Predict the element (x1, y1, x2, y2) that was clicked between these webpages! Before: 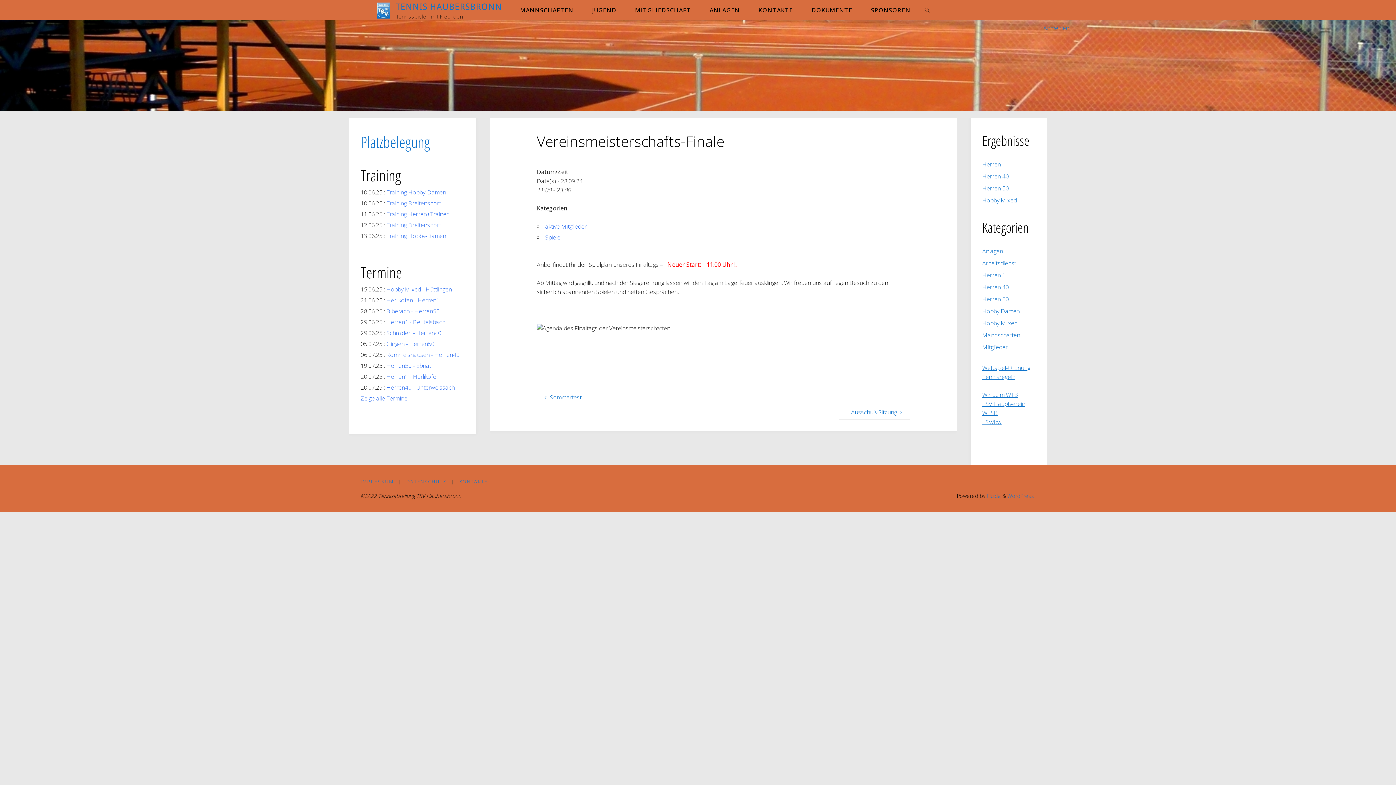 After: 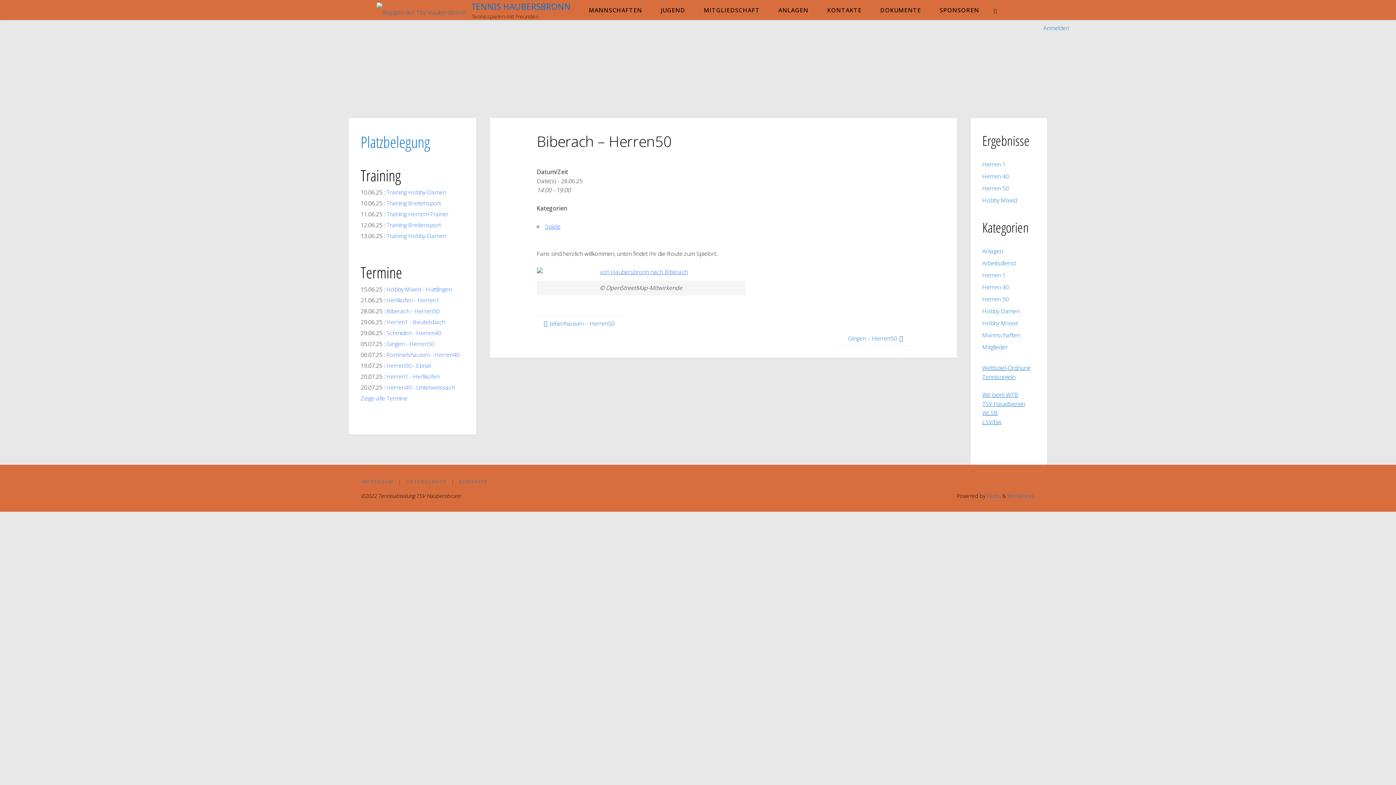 Action: bbox: (386, 307, 439, 315) label: Biberach - Herren50